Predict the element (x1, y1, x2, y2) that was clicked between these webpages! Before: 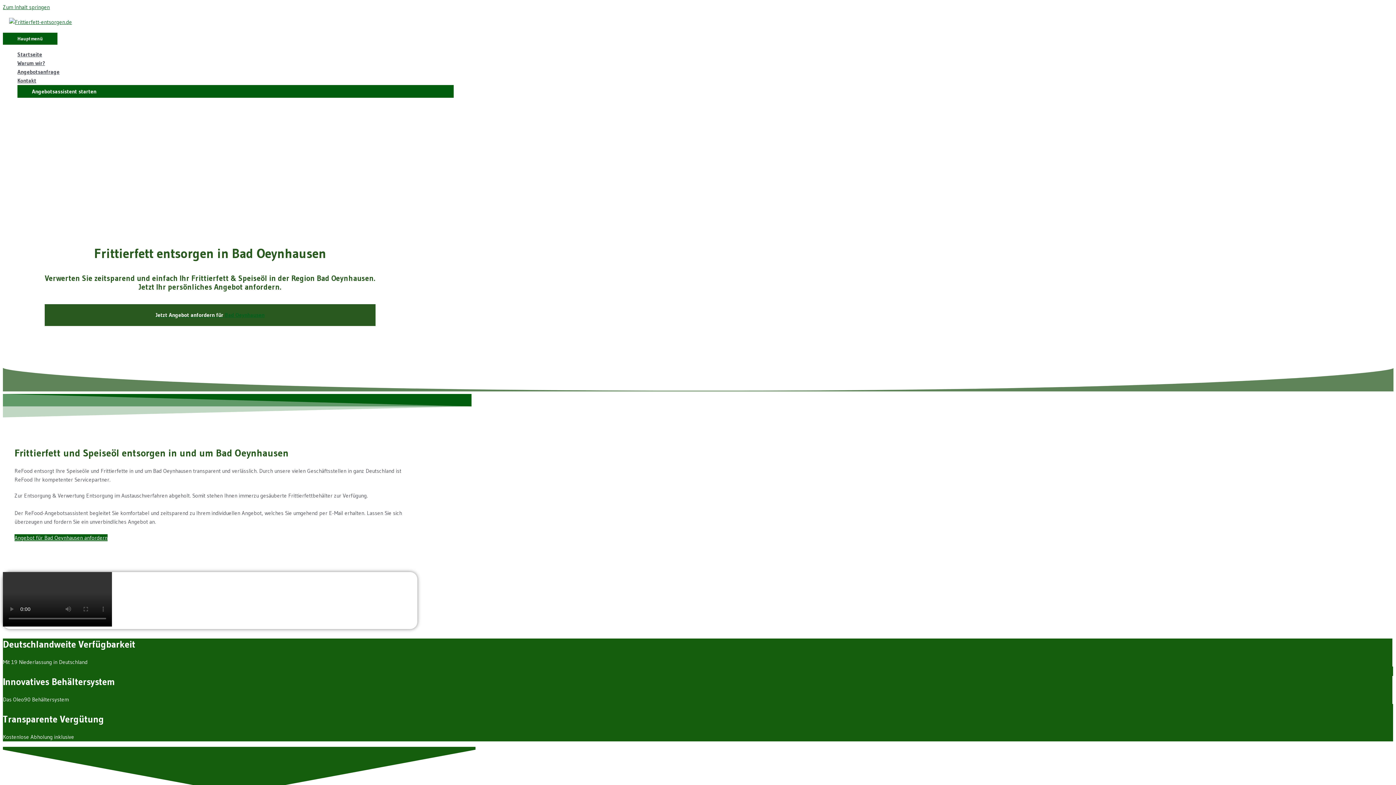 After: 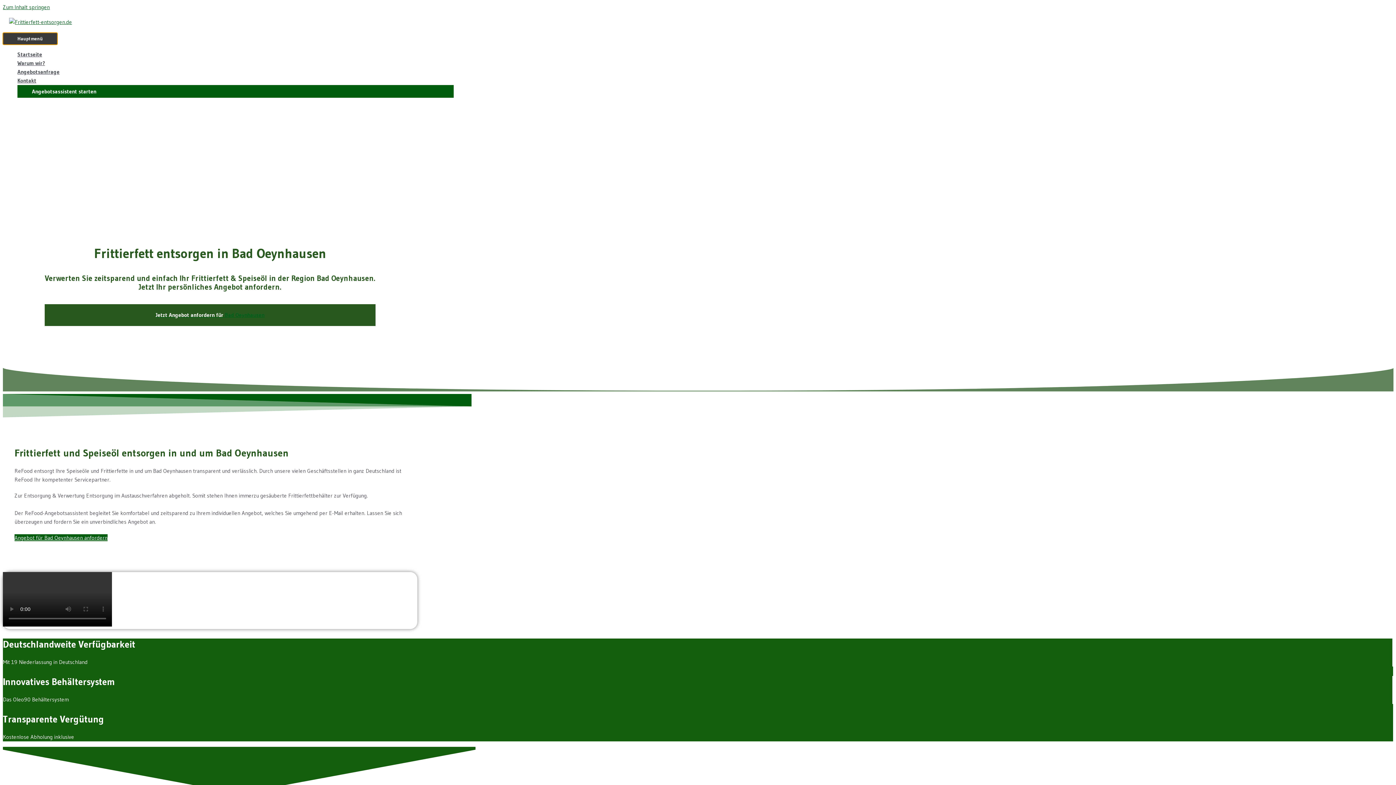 Action: bbox: (2, 32, 57, 44) label: Hauptmenü